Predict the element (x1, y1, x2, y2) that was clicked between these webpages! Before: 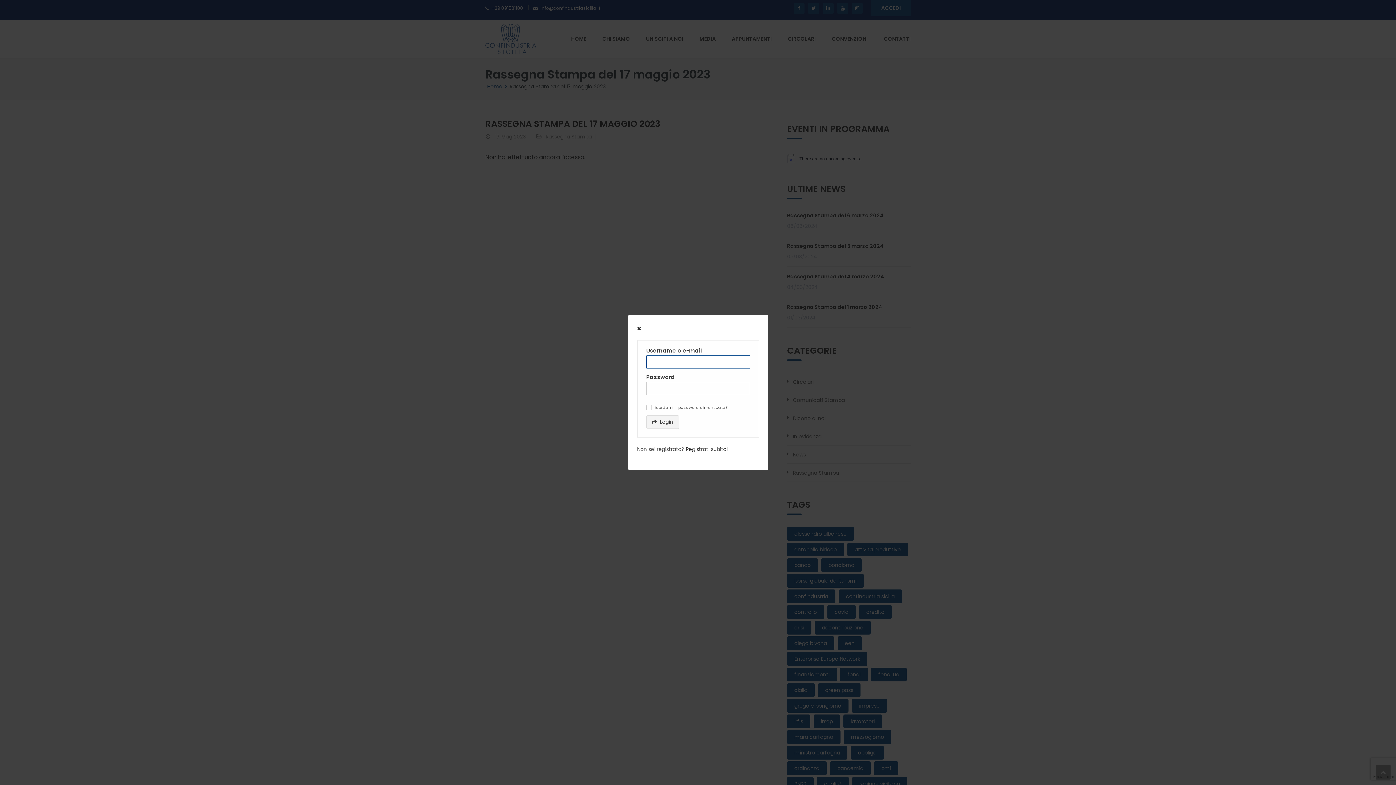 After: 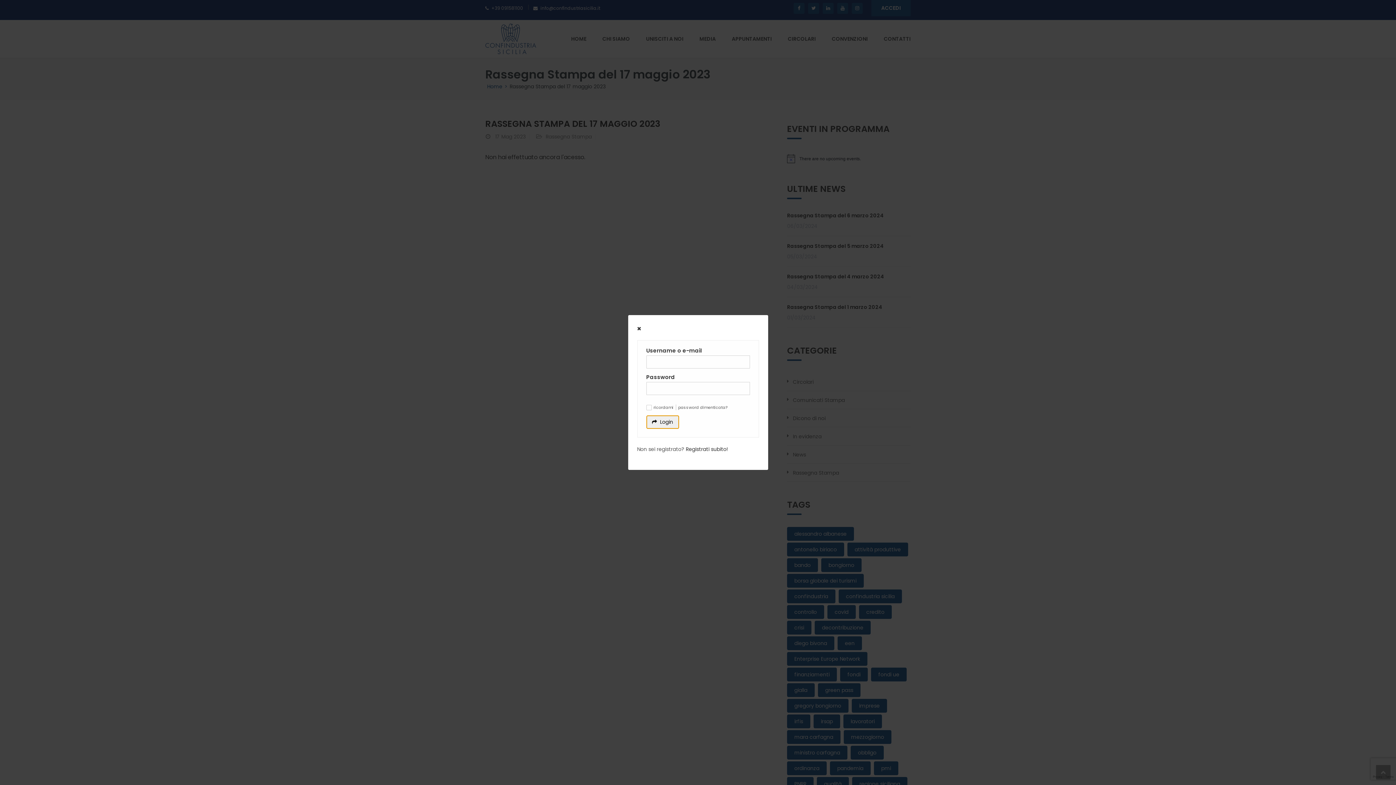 Action: label: Login bbox: (646, 415, 679, 429)